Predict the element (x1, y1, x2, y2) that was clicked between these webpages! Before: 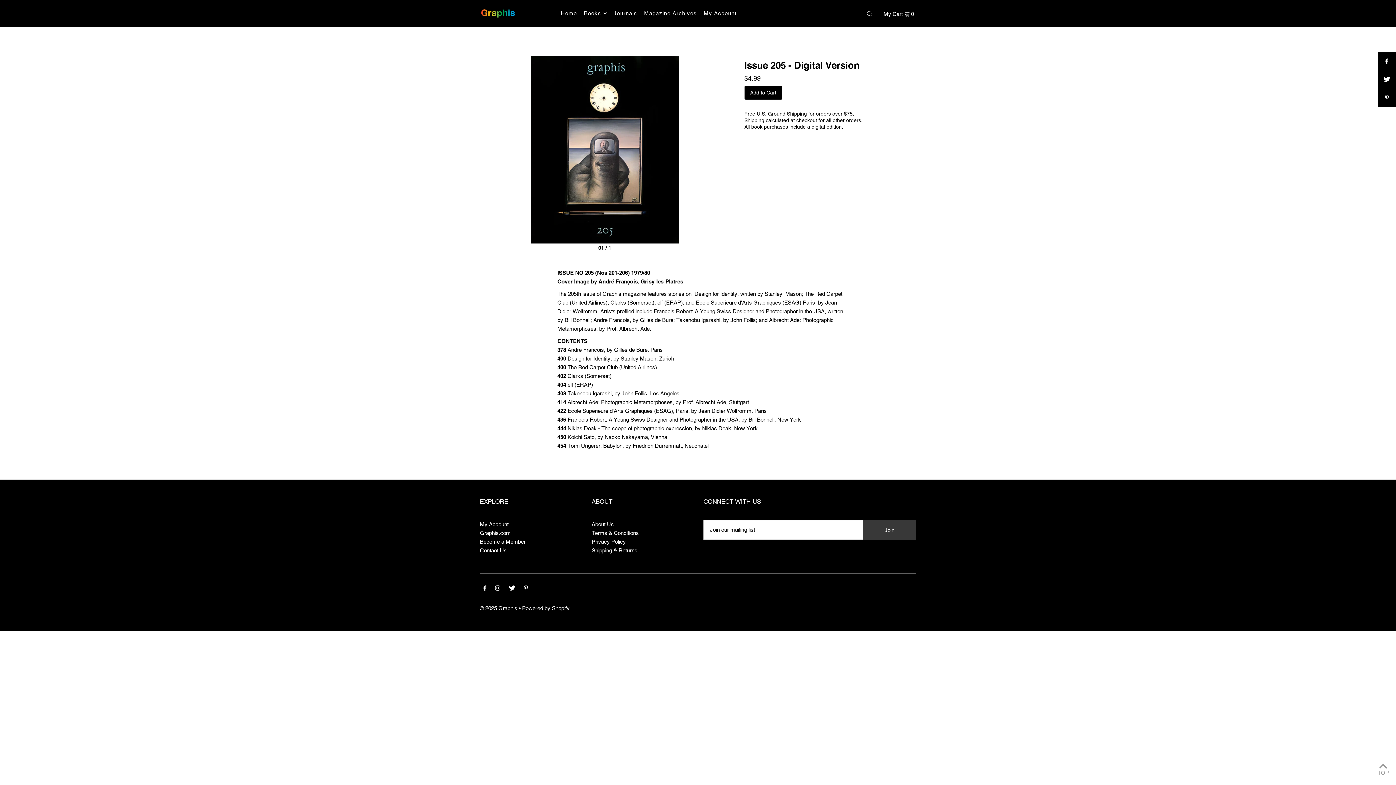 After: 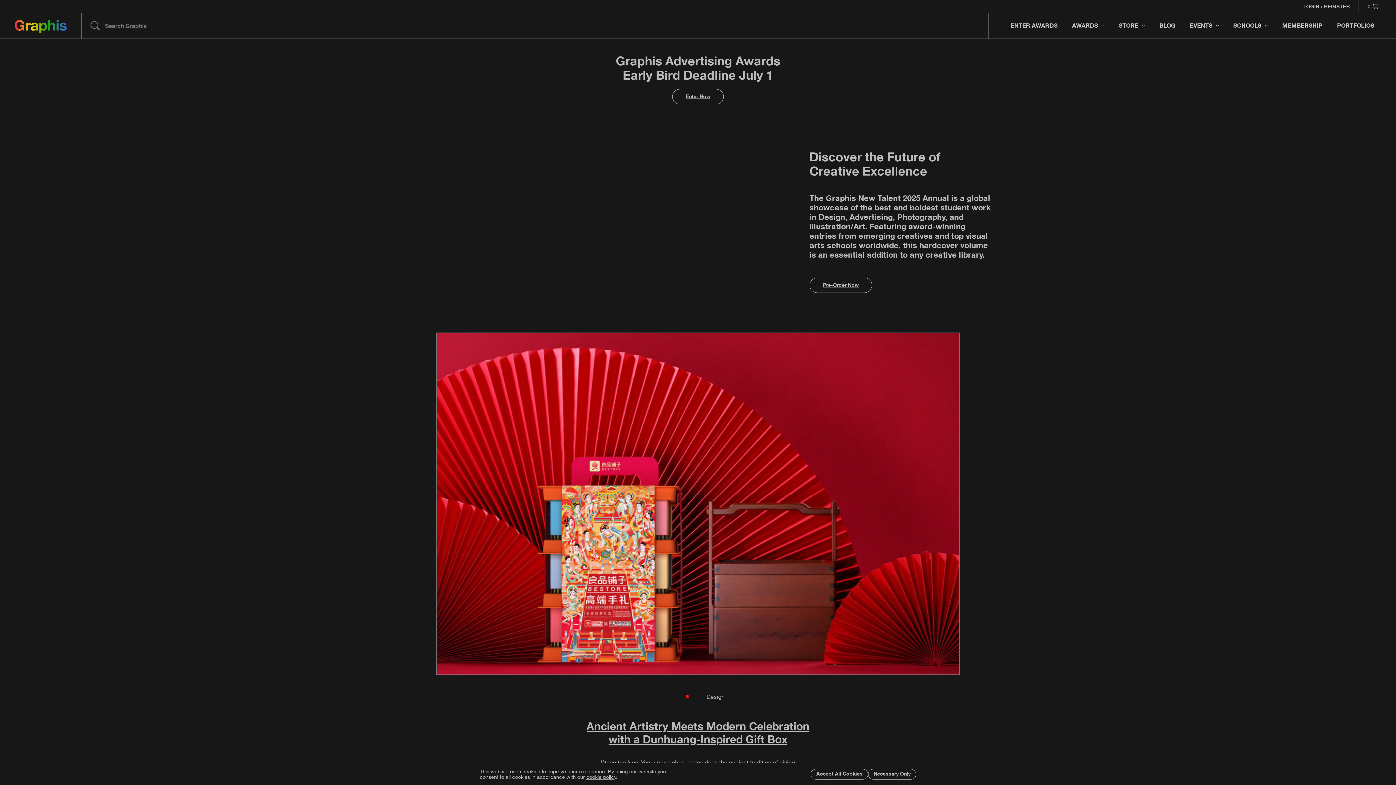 Action: bbox: (480, 3, 516, 22)